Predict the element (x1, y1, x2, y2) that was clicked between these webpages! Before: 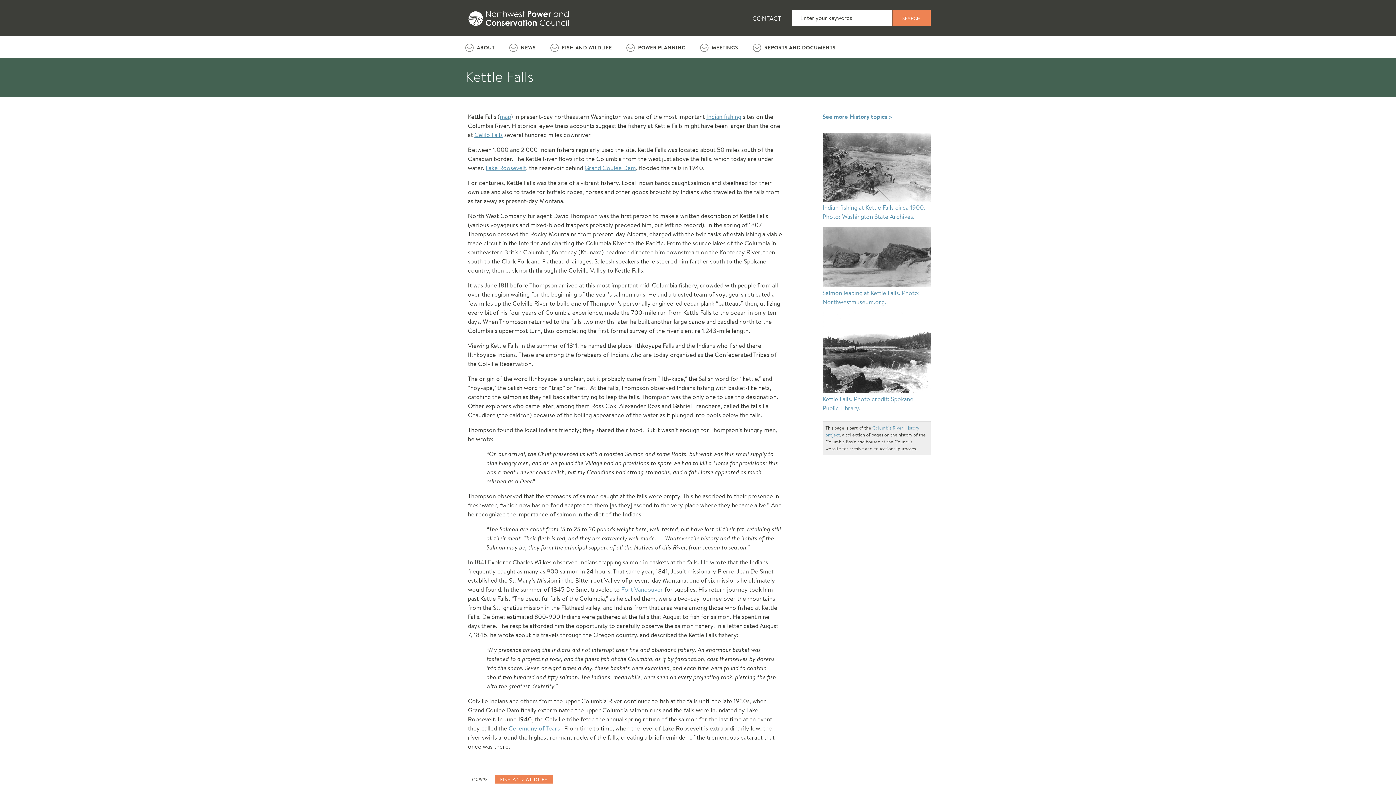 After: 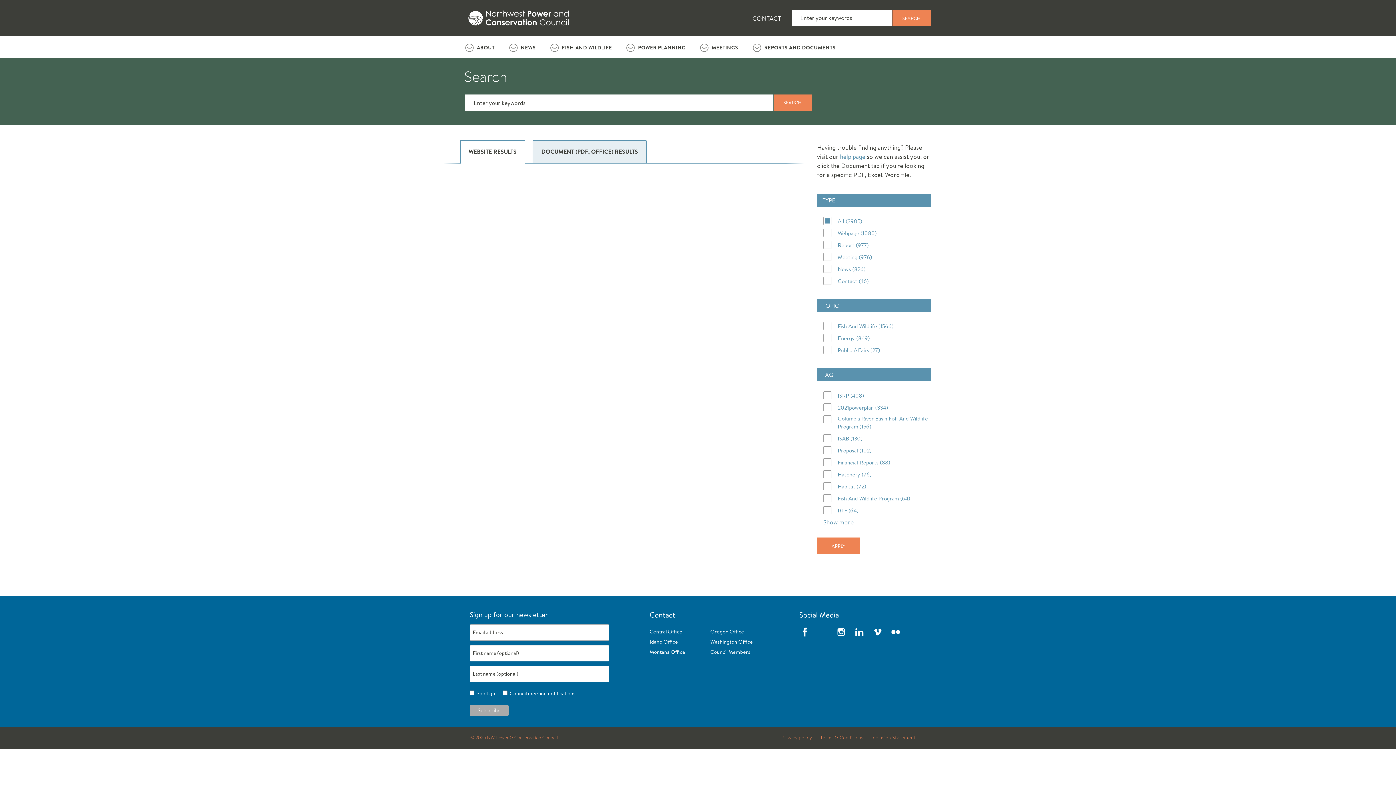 Action: label: SEARCH bbox: (892, 9, 930, 26)